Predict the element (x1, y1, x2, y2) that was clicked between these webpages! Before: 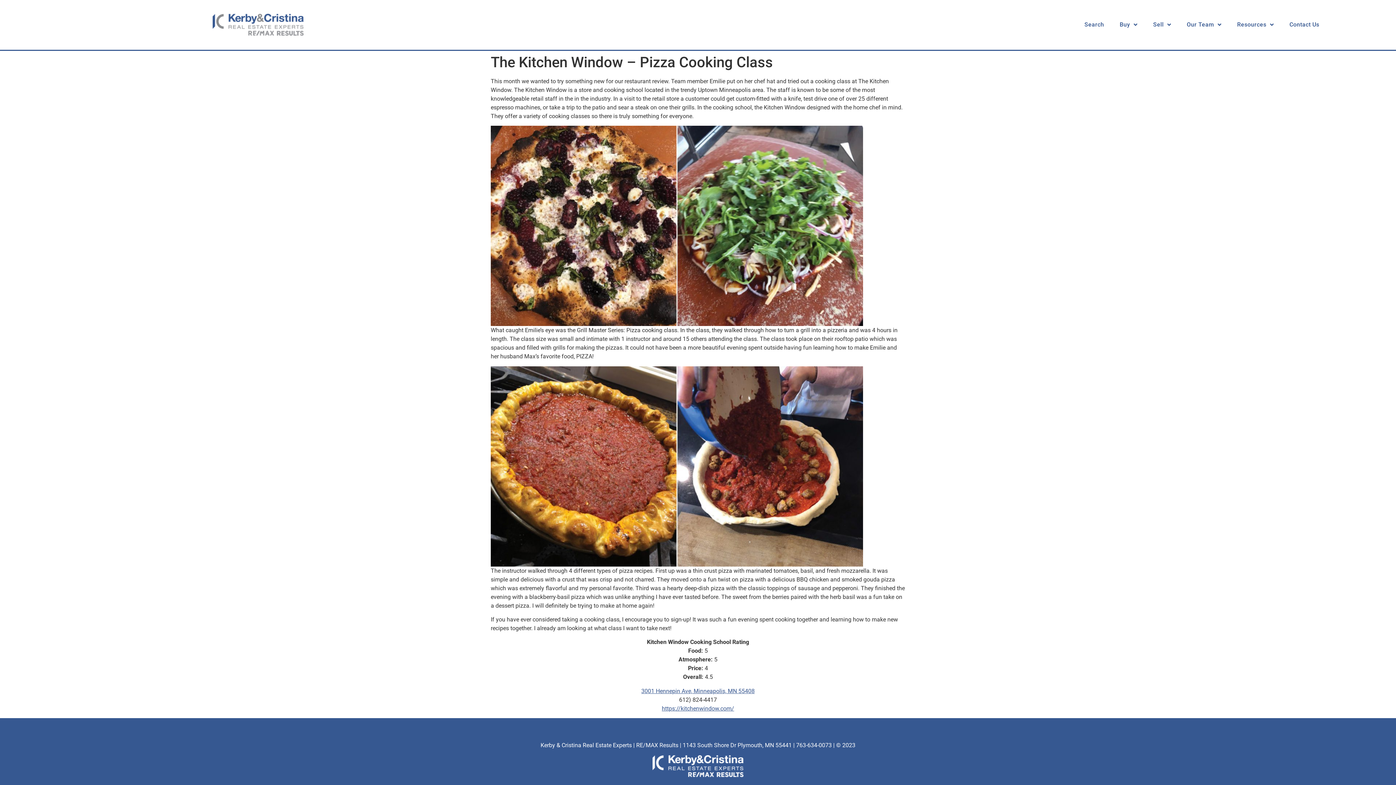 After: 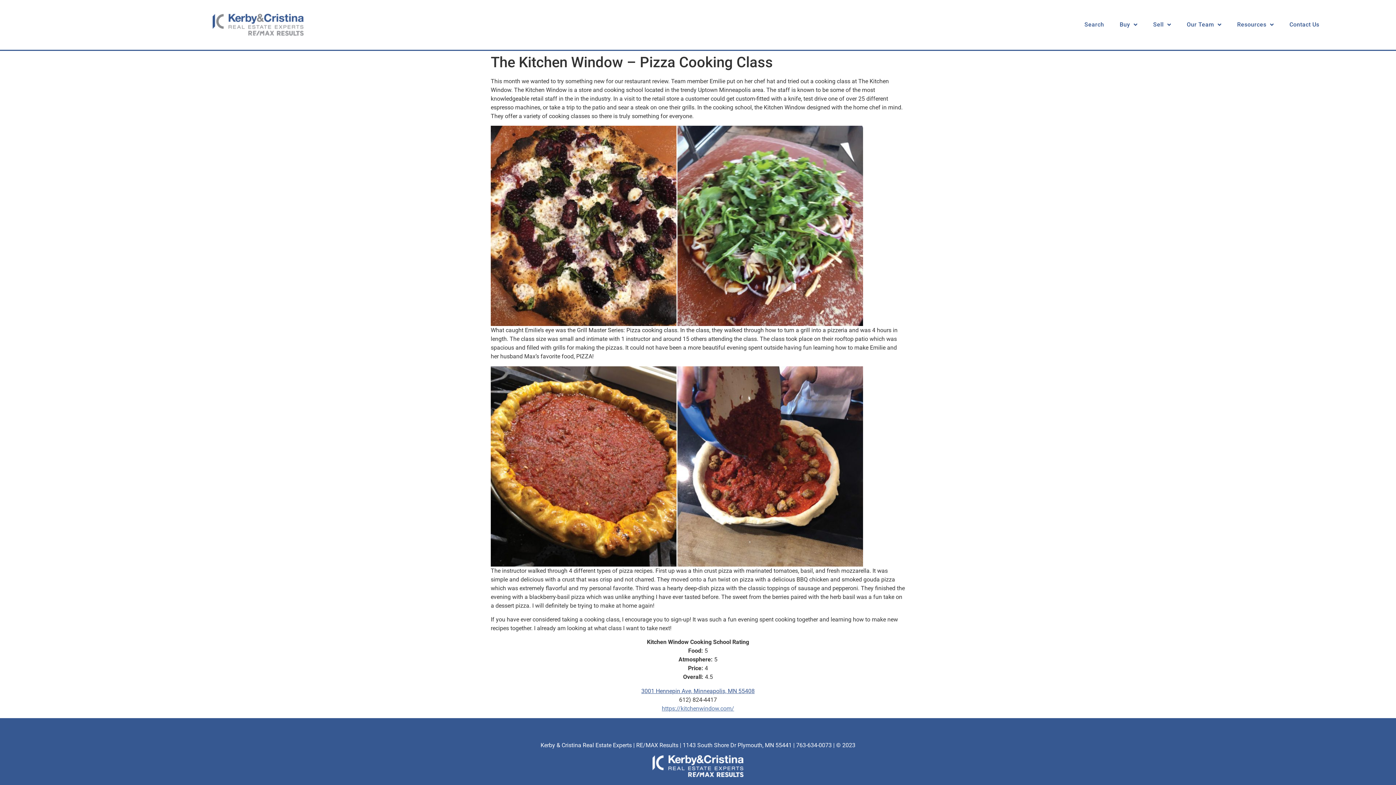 Action: bbox: (662, 705, 734, 712) label: https://kitchenwindow.com/